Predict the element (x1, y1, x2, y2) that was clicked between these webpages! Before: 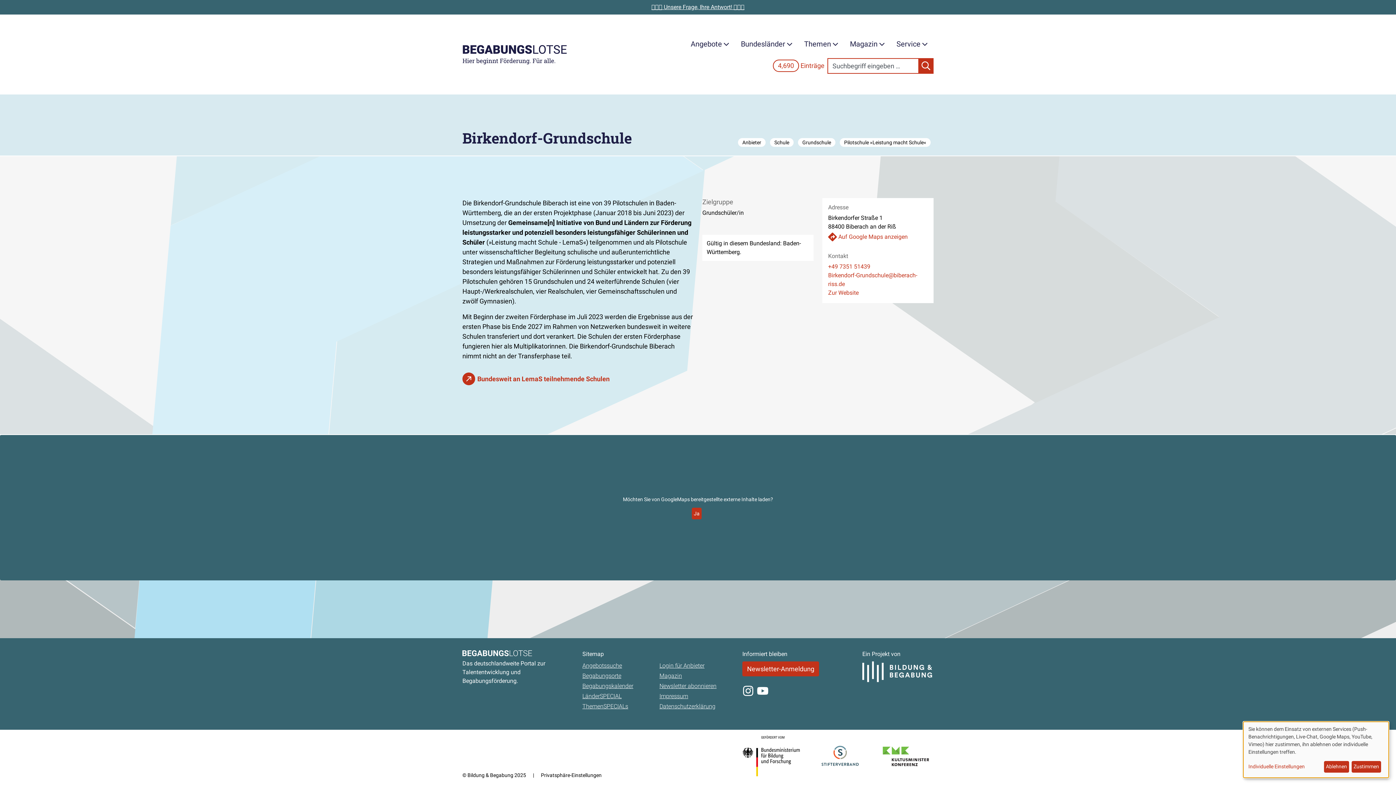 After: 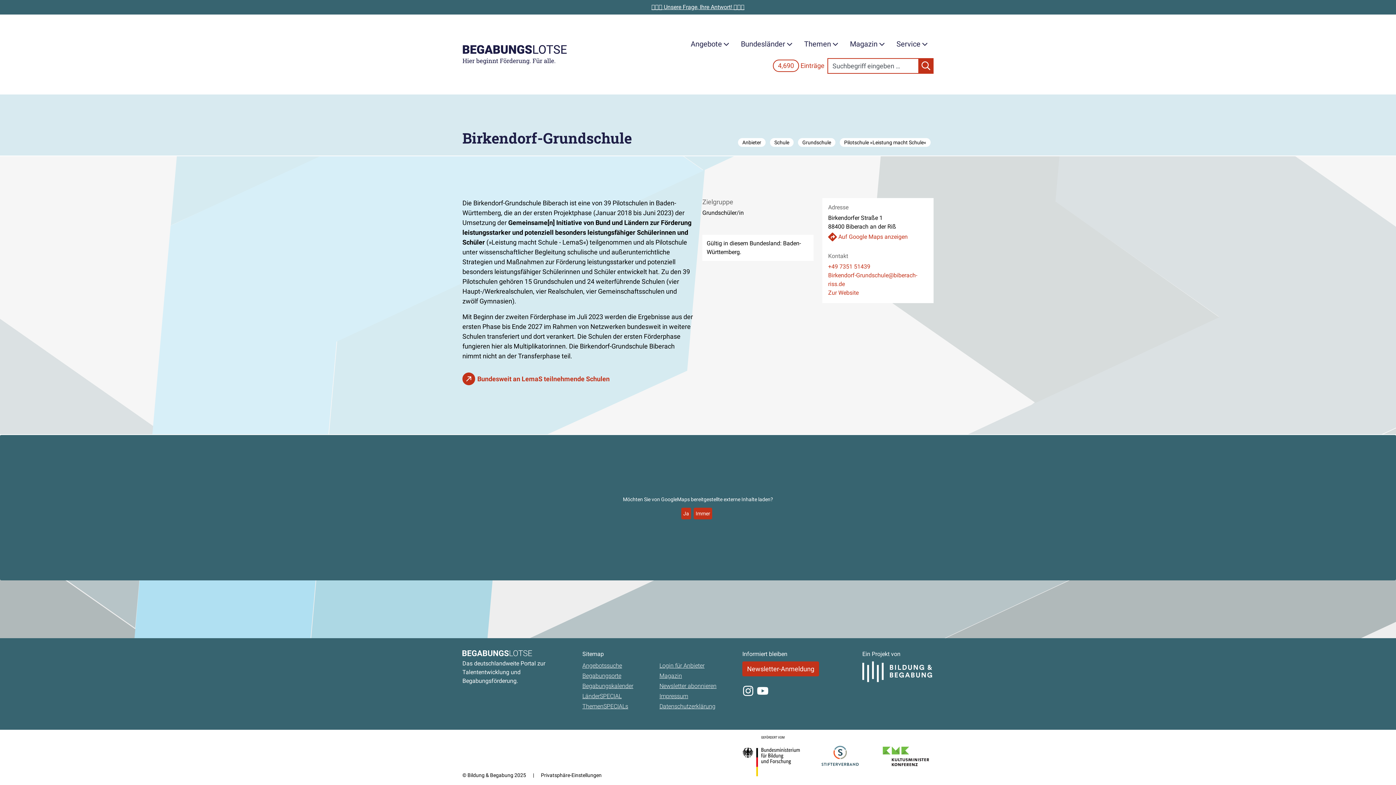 Action: label: Ablehnen bbox: (1324, 761, 1349, 773)